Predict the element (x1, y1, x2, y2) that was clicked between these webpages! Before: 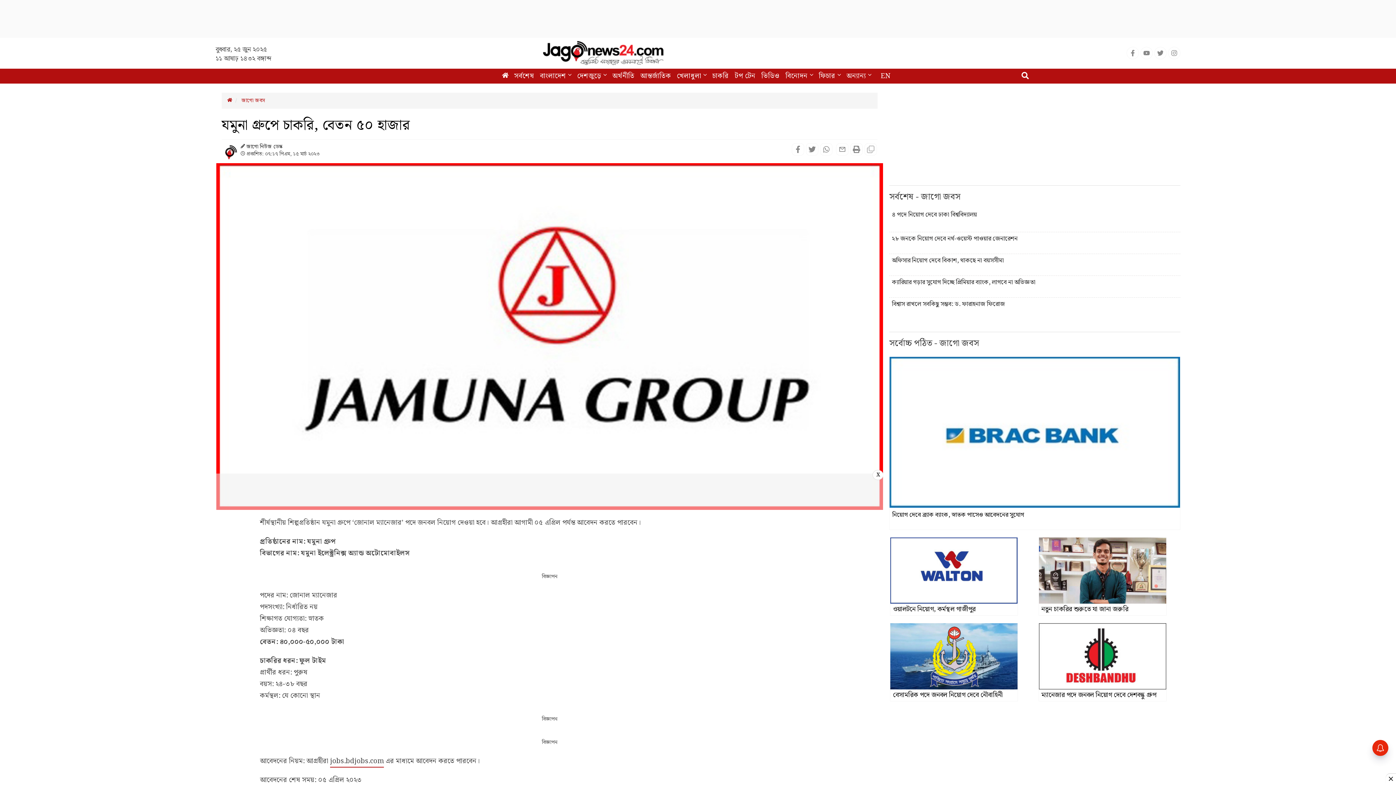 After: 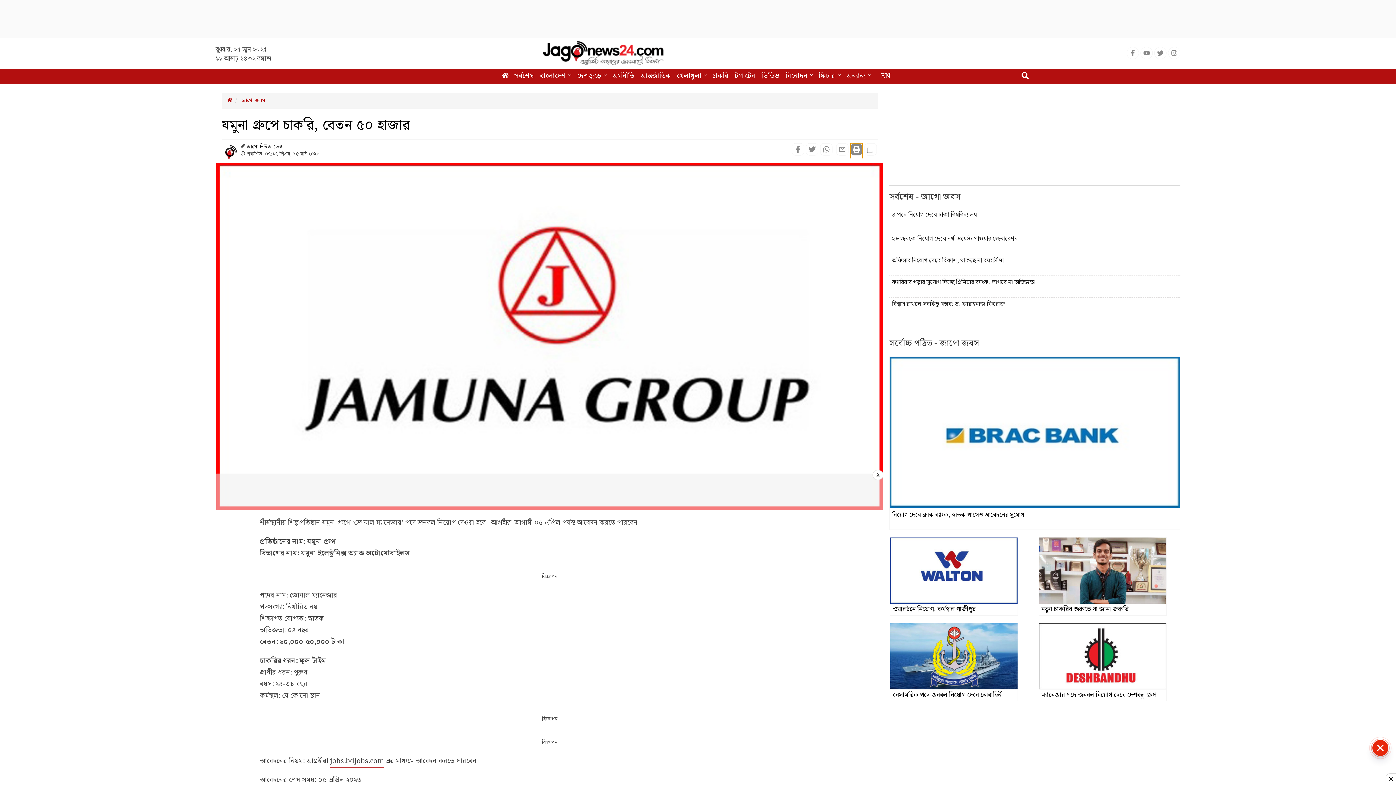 Action: bbox: (850, 143, 863, 157) label: Print this page